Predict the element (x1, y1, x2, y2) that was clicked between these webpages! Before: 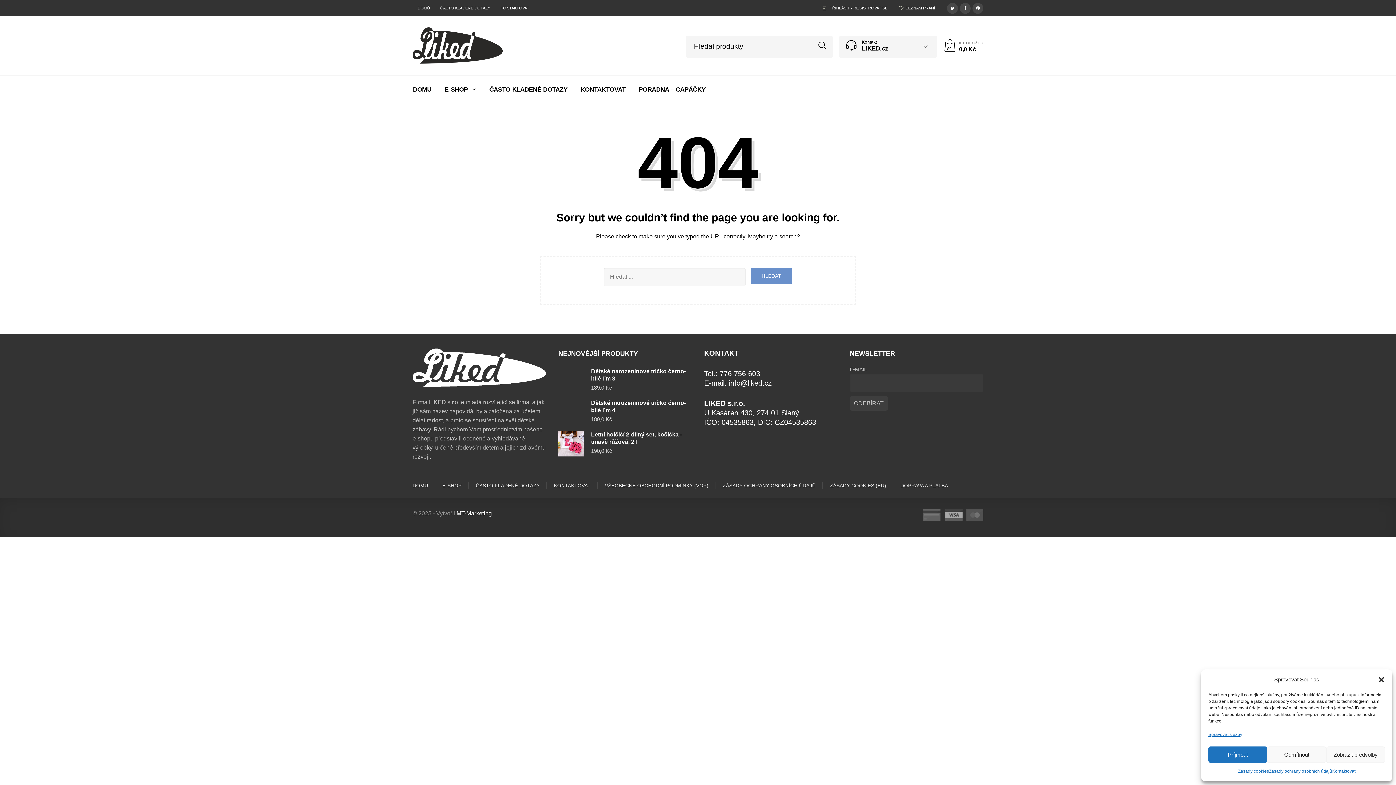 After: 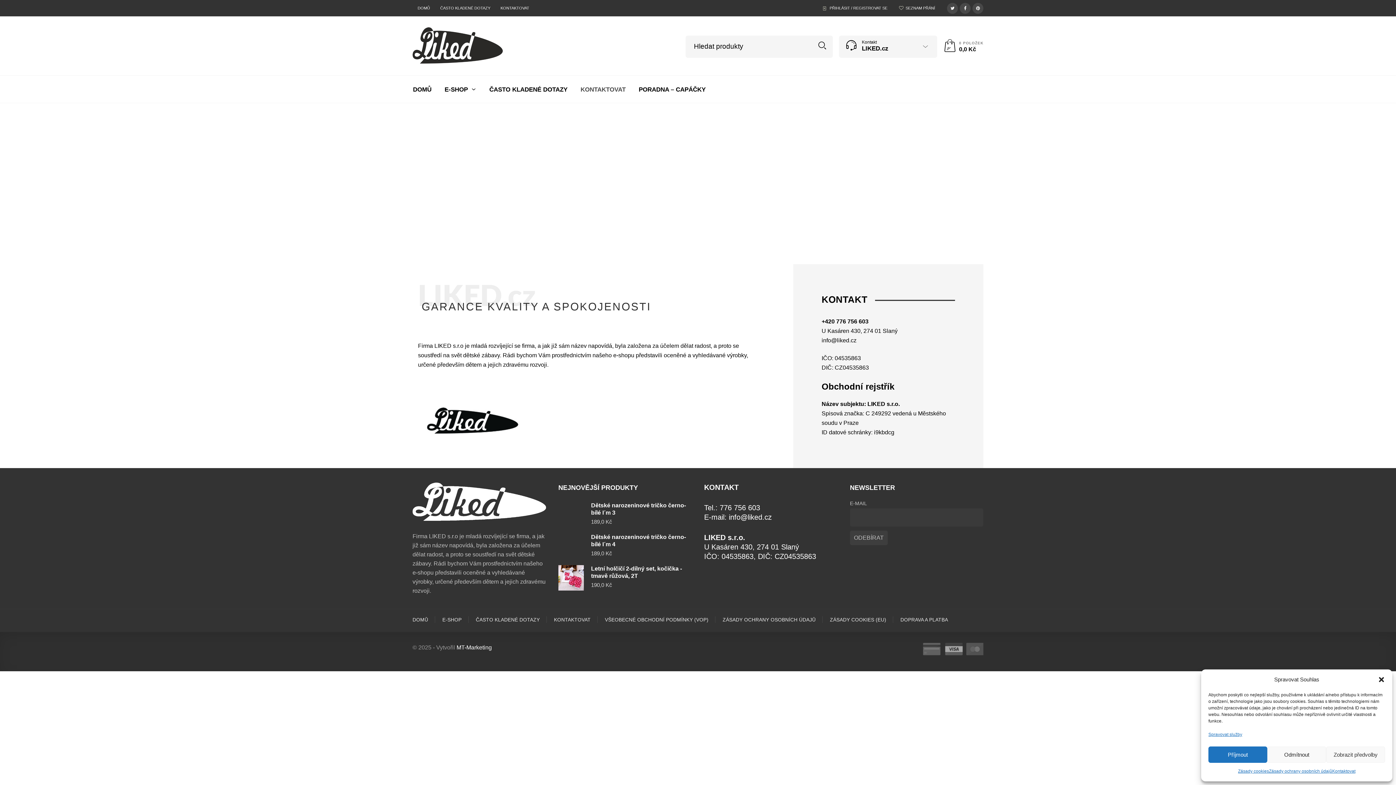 Action: label: KONTAKTOVAT bbox: (495, 0, 534, 16)